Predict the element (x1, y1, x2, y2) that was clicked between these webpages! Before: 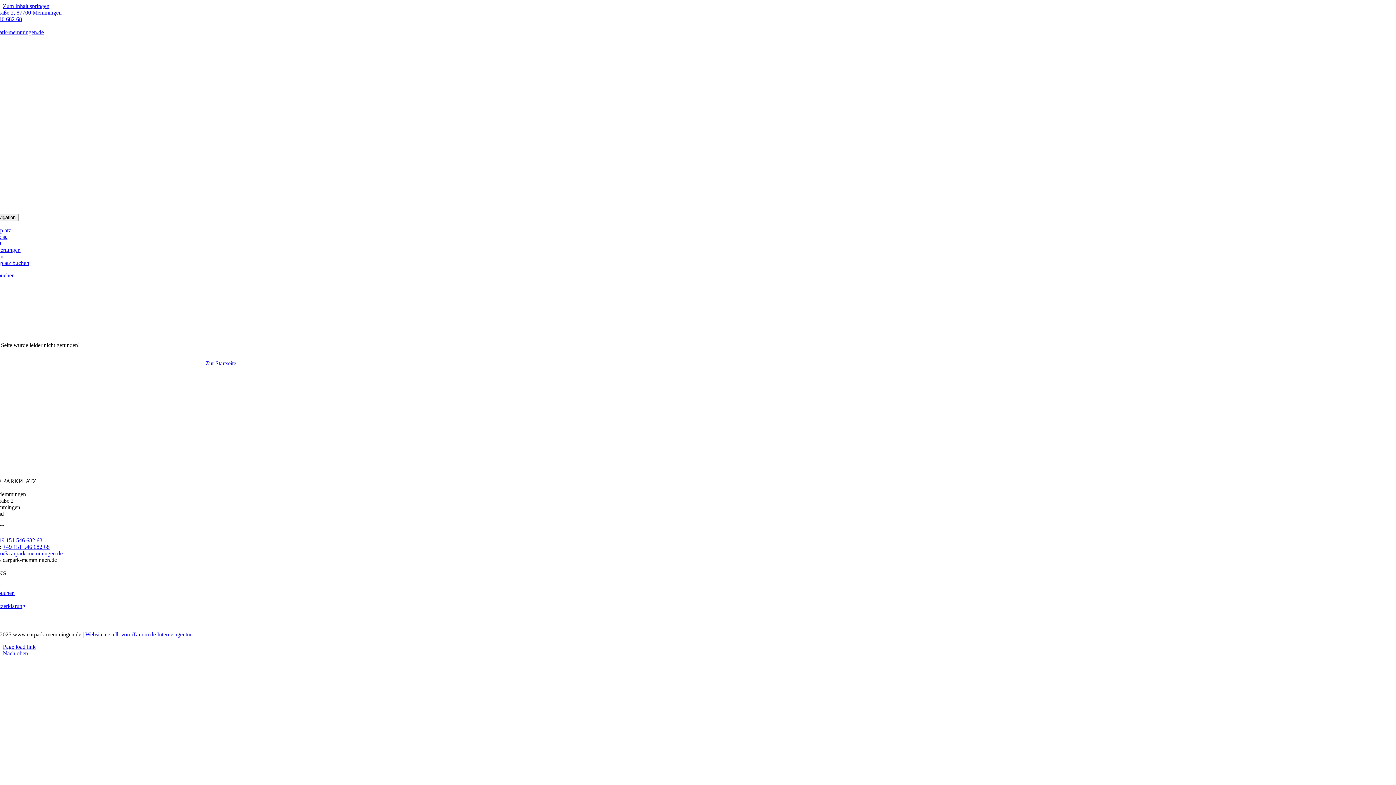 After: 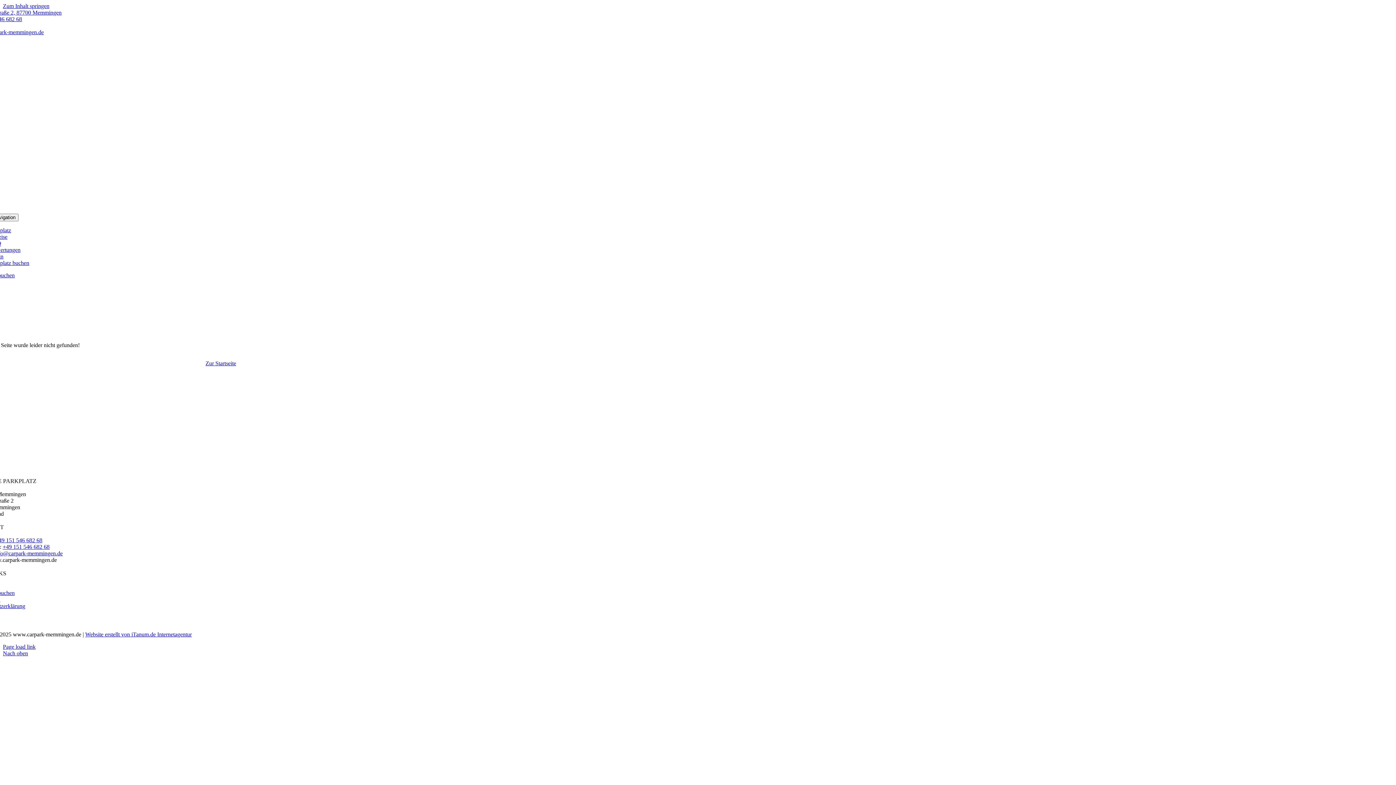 Action: label: info@carpark-memmingen.de bbox: (-5, 550, 62, 556)